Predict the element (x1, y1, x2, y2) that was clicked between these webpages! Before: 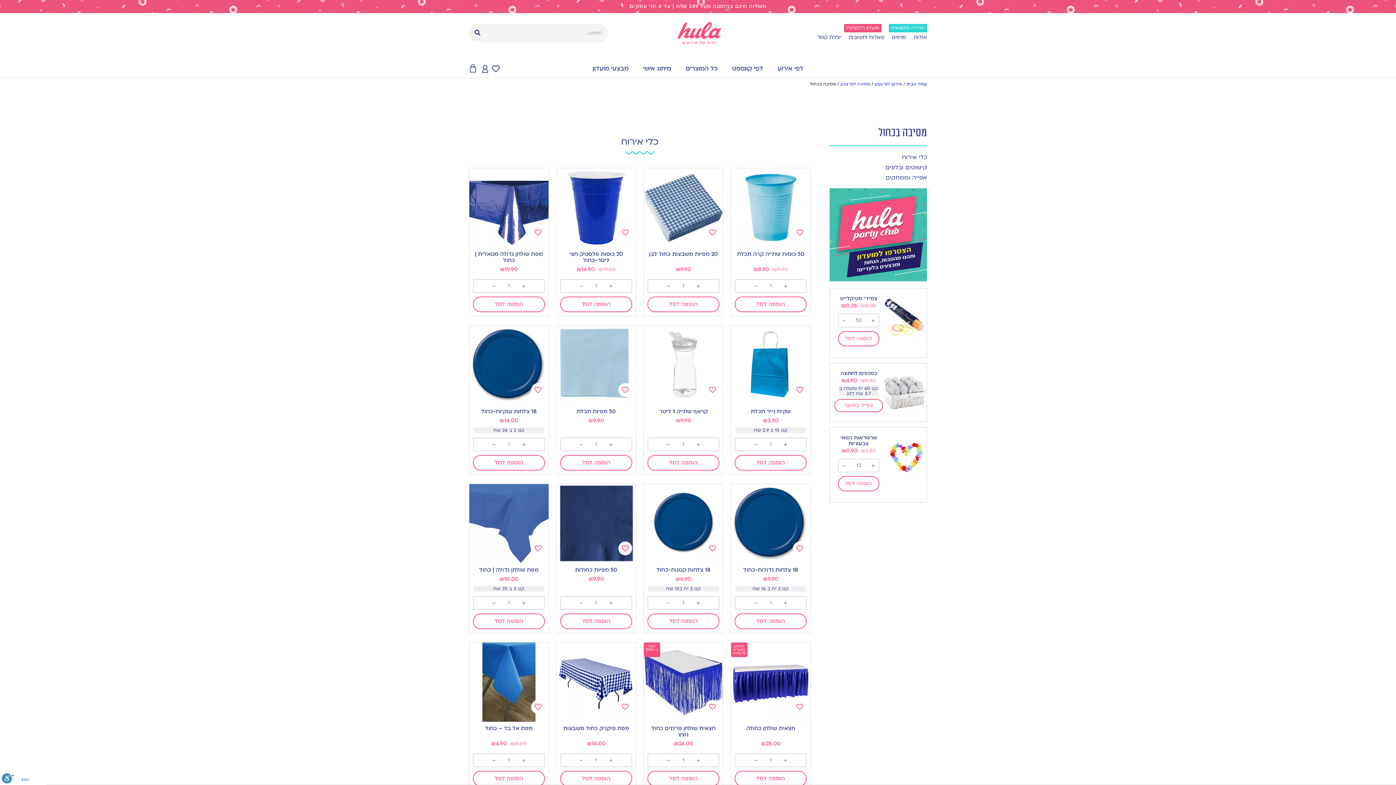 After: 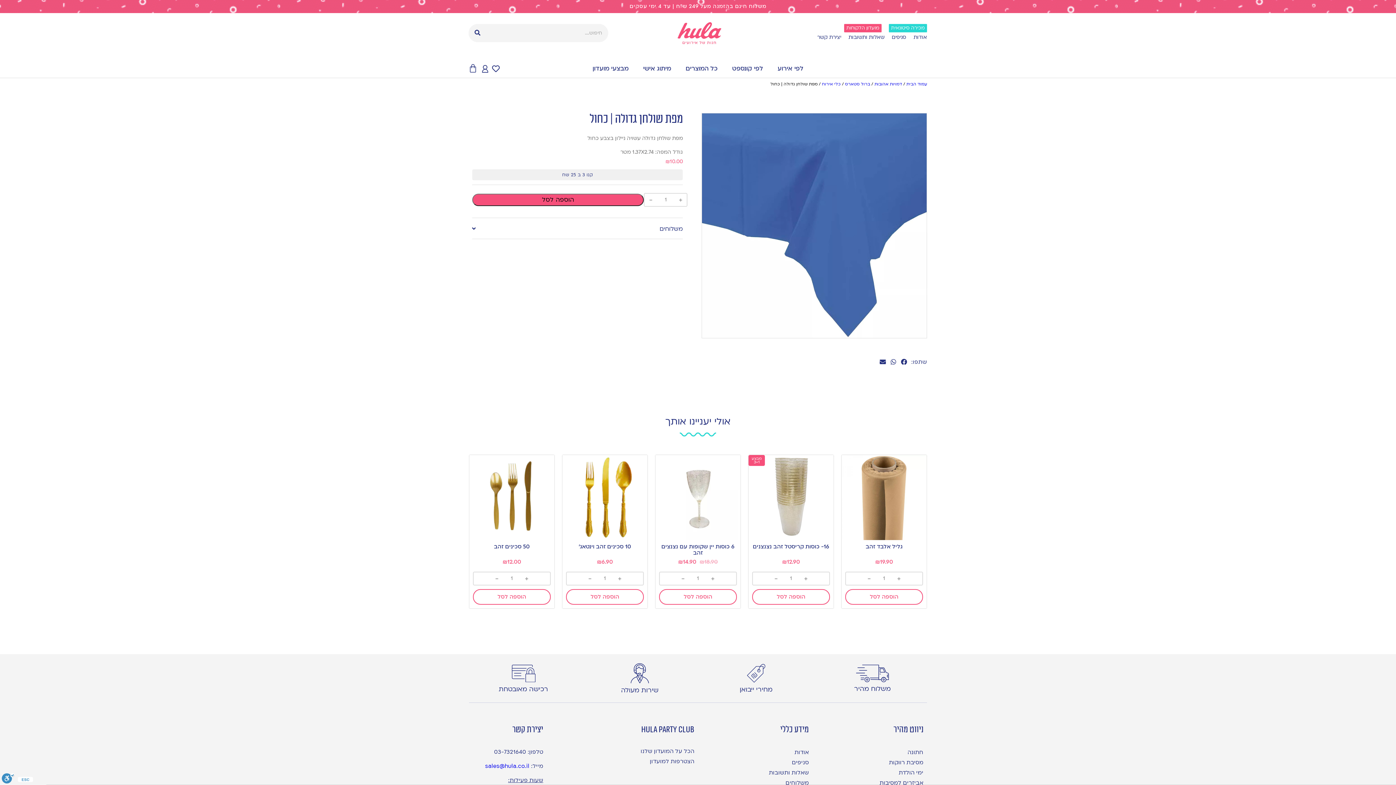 Action: label: מפת שולחן גדולה | כחול bbox: (479, 566, 538, 573)